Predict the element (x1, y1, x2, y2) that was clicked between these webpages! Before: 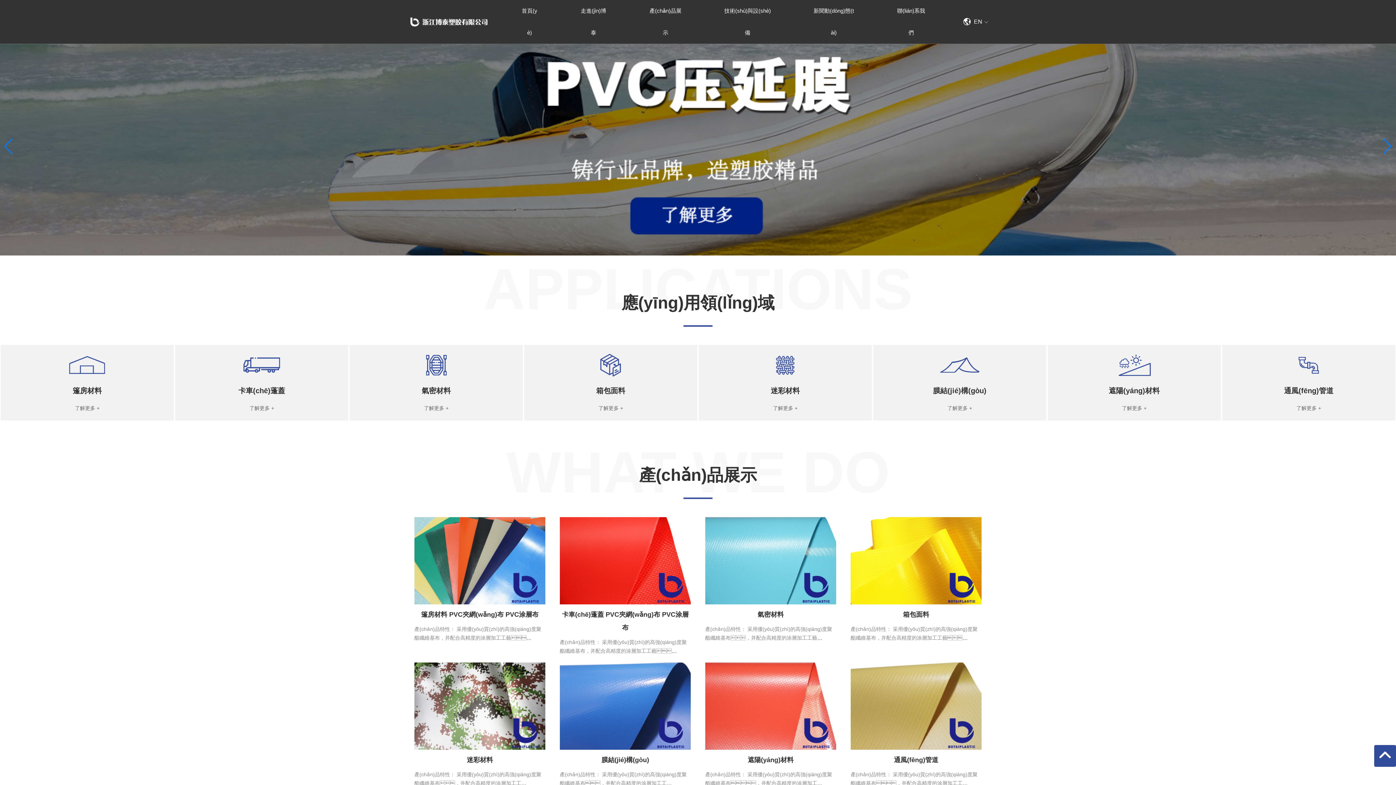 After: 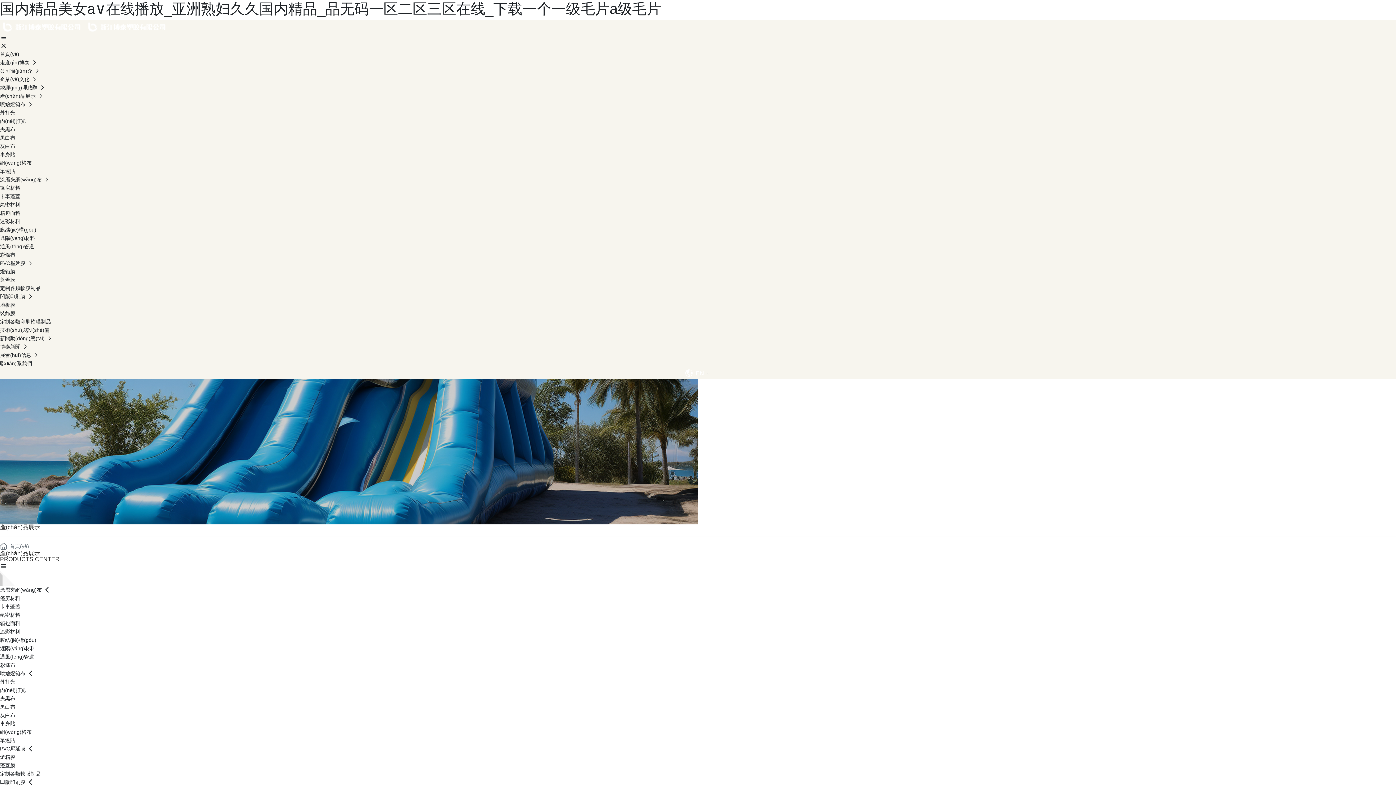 Action: bbox: (466, 590, 493, 597) label: 迷彩材料